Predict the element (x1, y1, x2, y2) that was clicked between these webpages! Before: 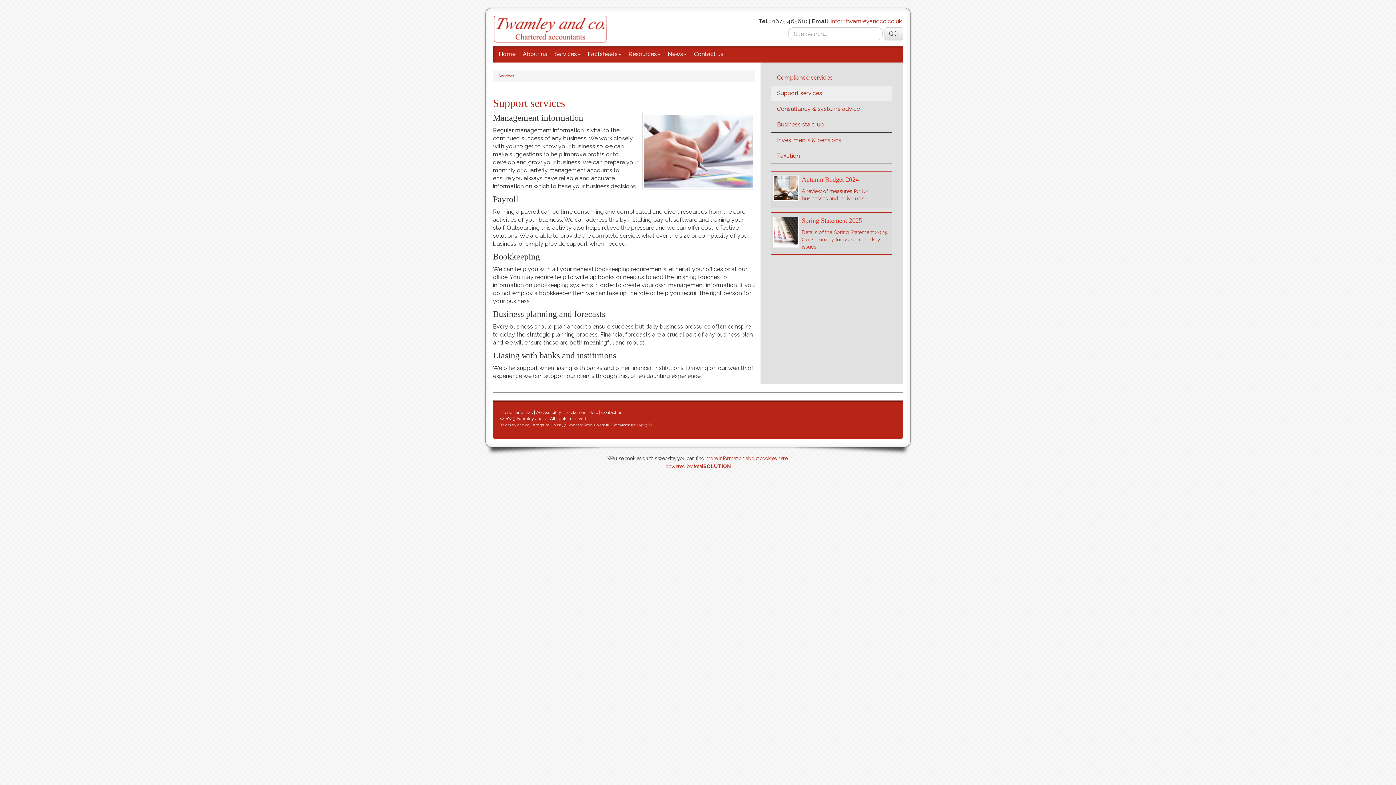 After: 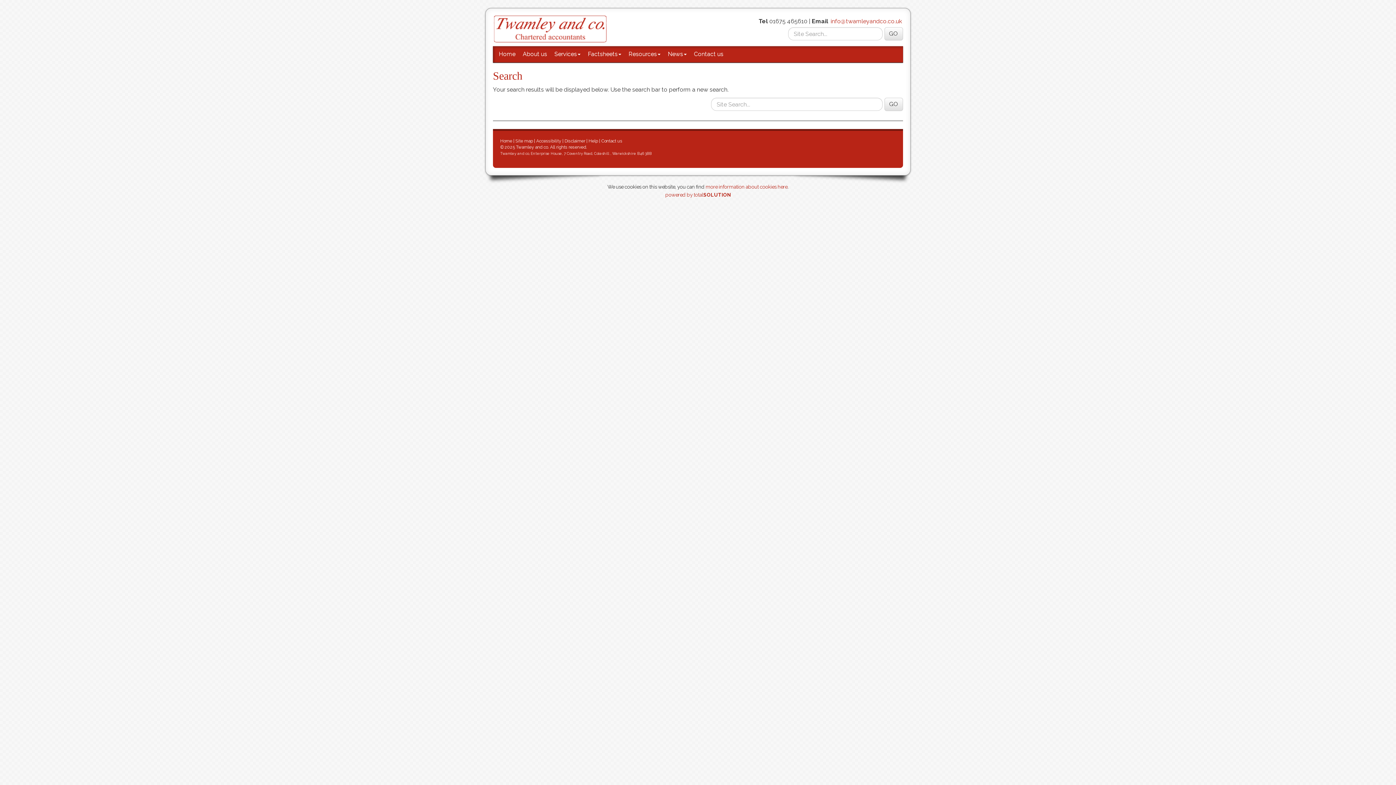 Action: label: GO bbox: (884, 27, 903, 40)